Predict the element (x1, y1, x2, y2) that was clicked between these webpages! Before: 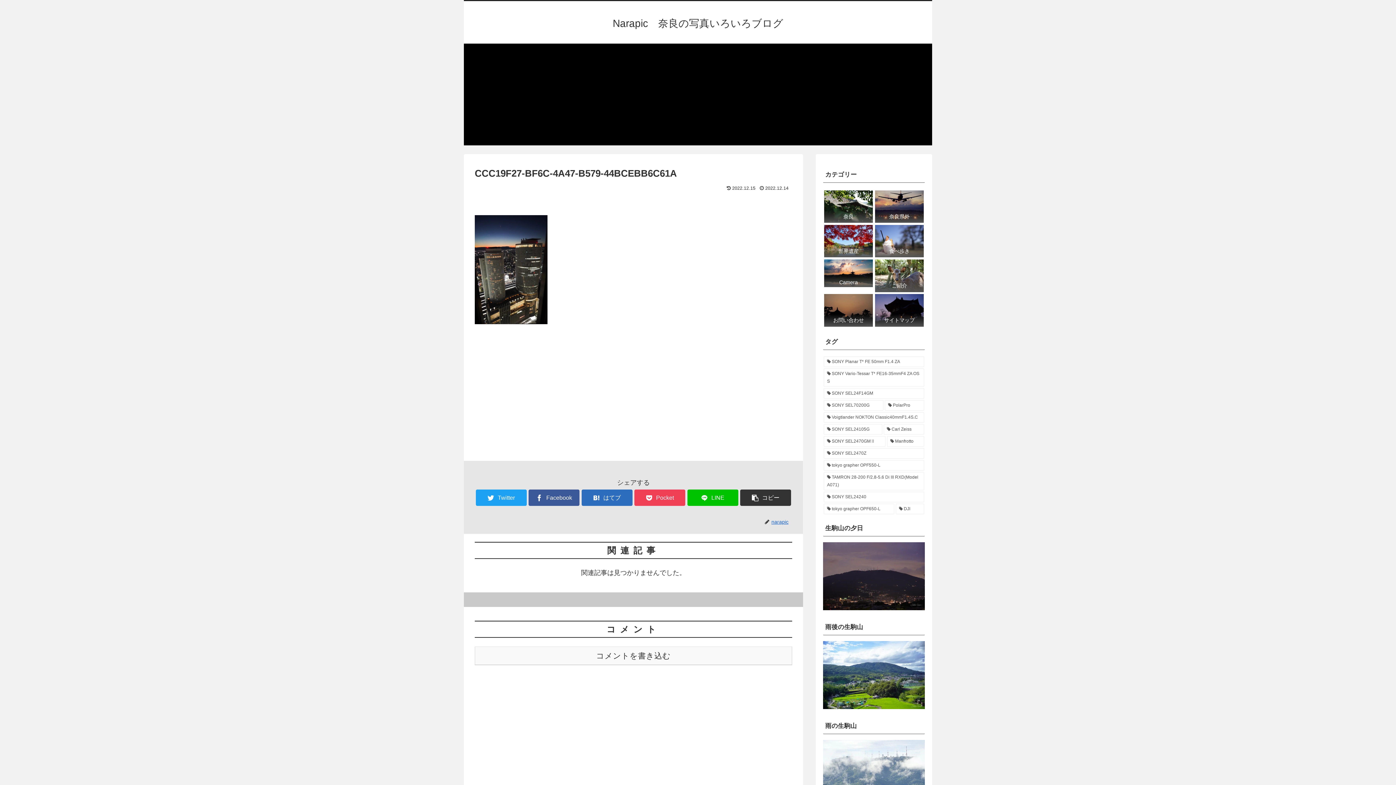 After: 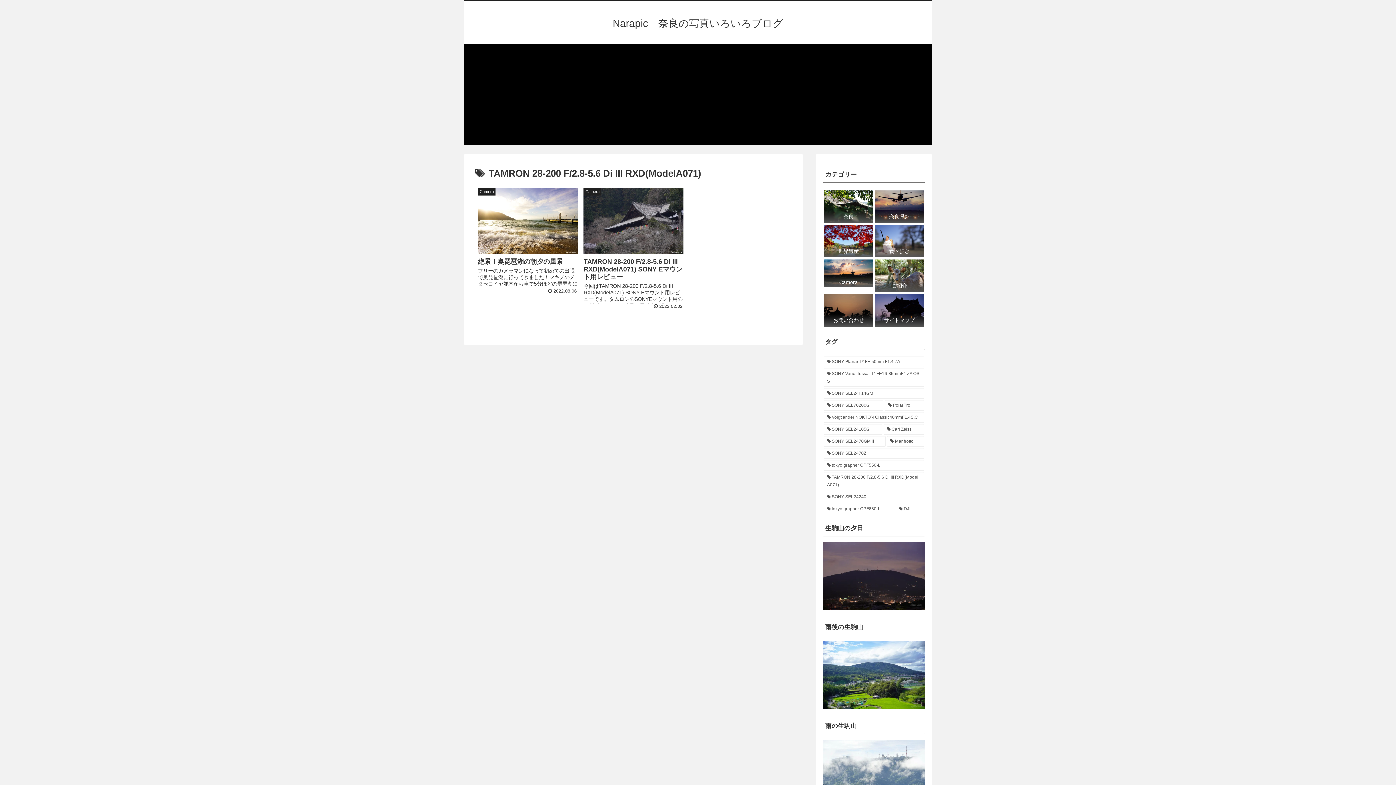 Action: bbox: (824, 472, 924, 490) label: TAMRON 28-200 F/2.8-5.6 Di III RXD(ModelA071) (2個の項目)